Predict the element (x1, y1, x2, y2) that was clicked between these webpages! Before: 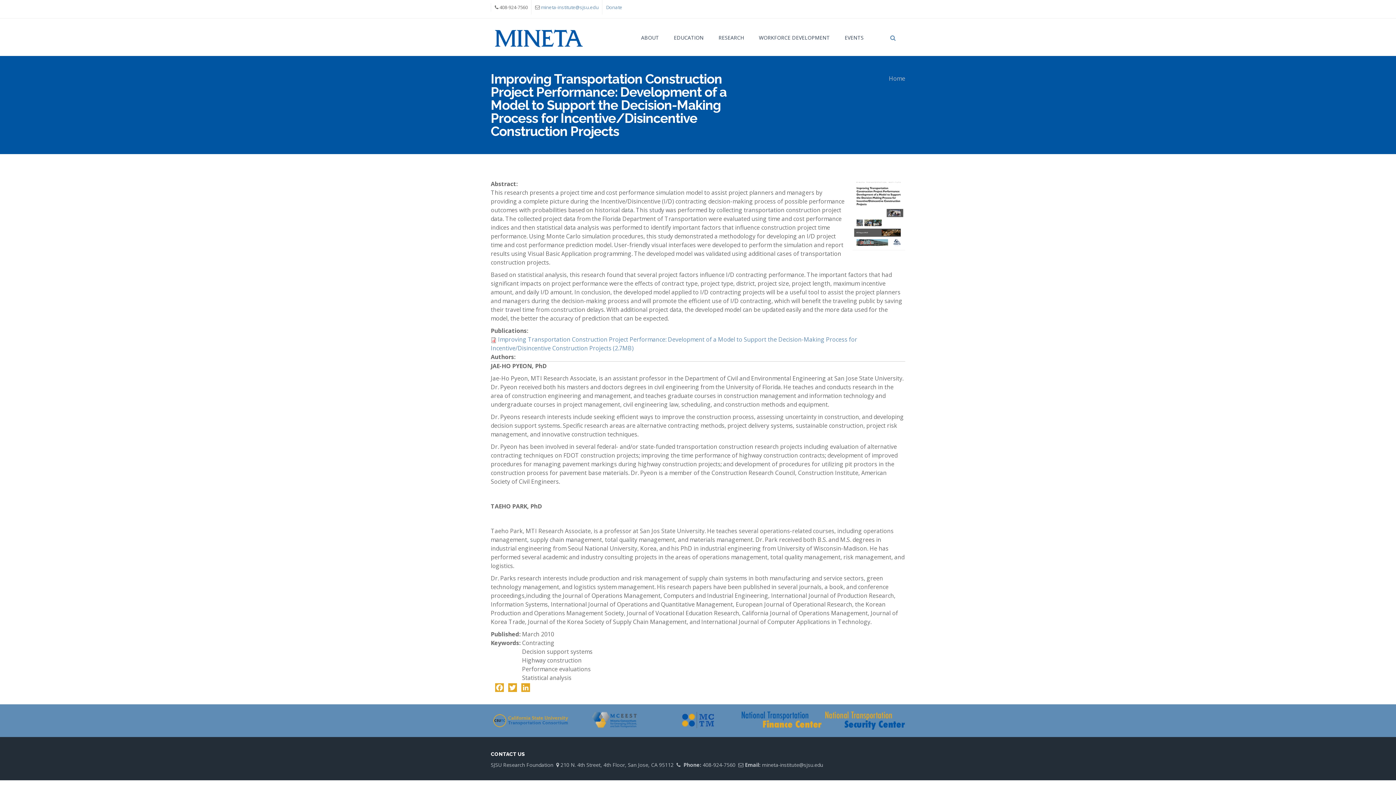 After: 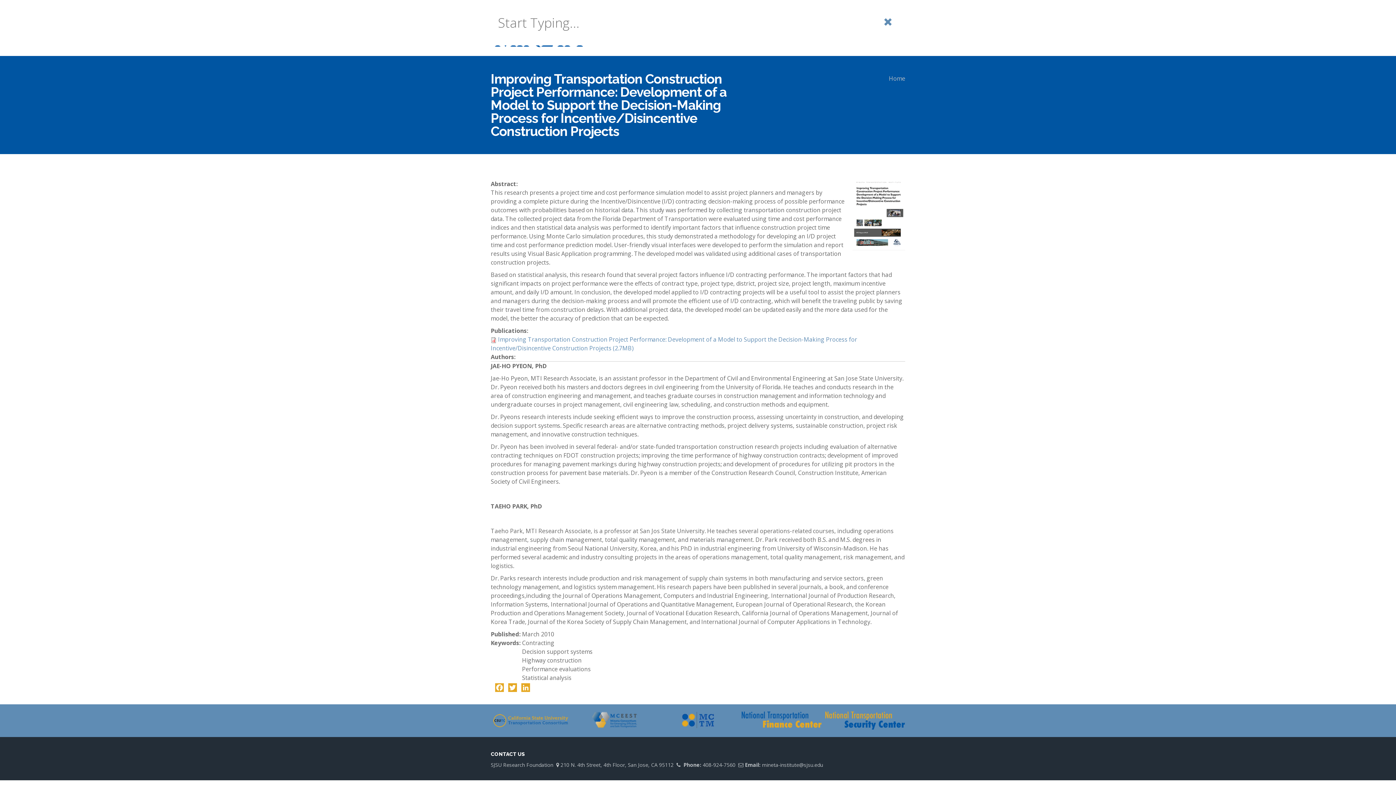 Action: bbox: (890, 33, 895, 41)